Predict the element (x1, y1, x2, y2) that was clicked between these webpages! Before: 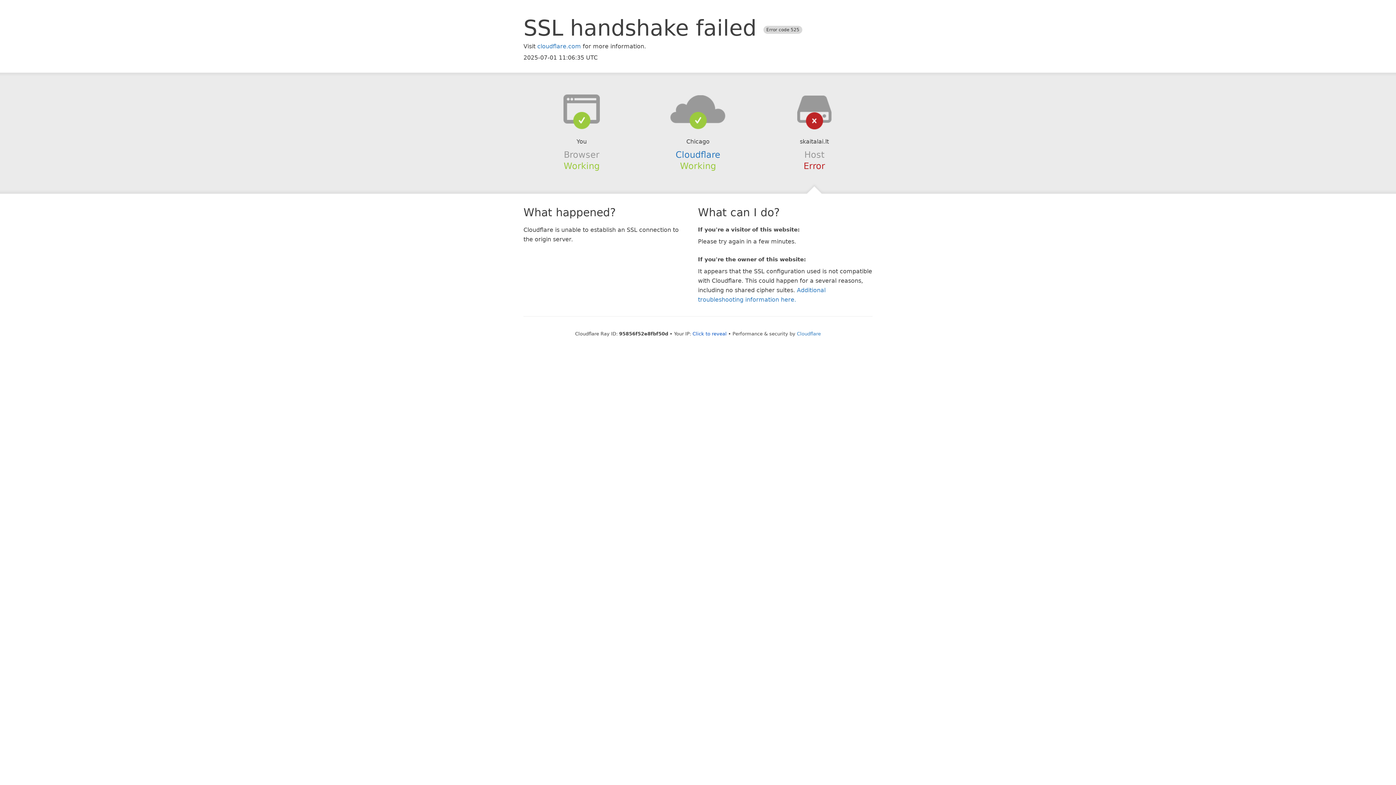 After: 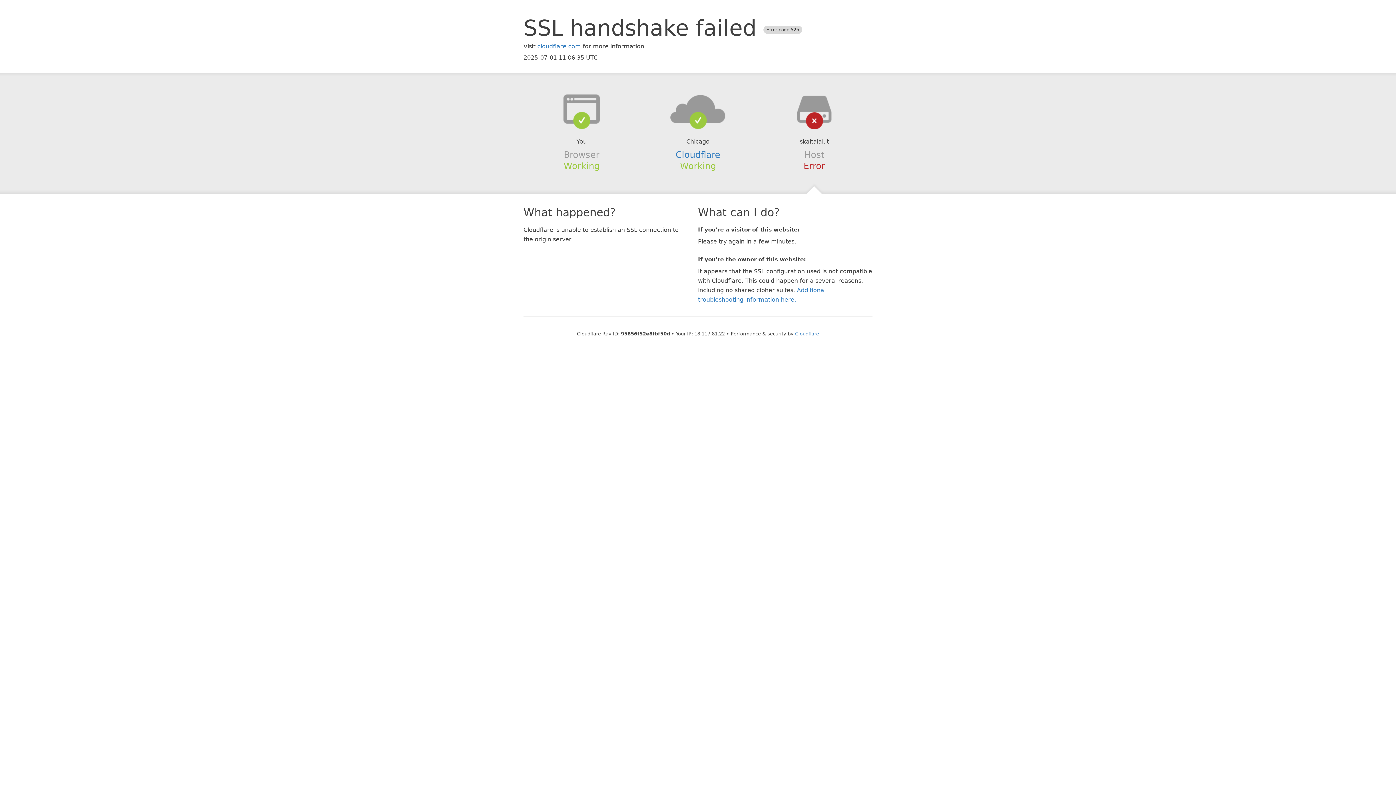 Action: label: Click to reveal bbox: (692, 331, 726, 336)